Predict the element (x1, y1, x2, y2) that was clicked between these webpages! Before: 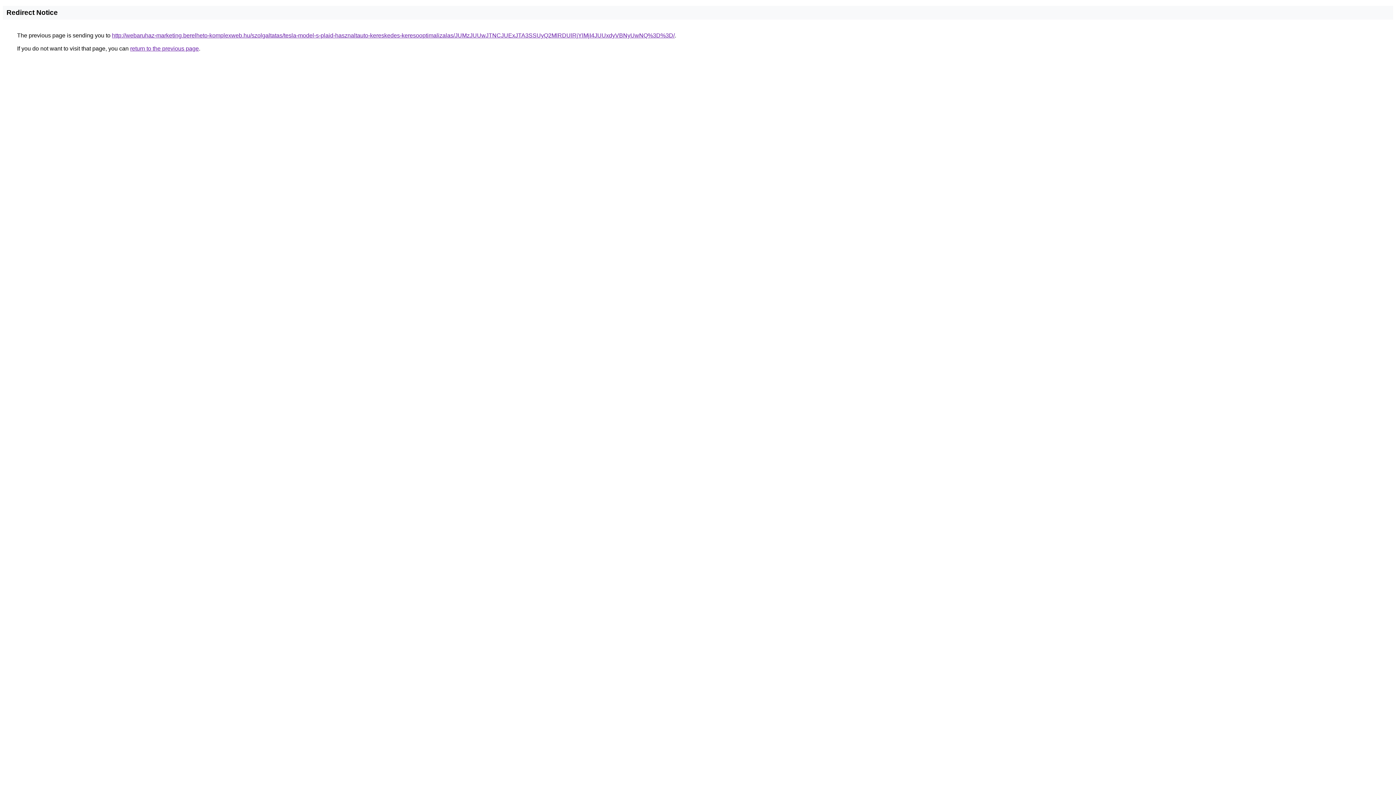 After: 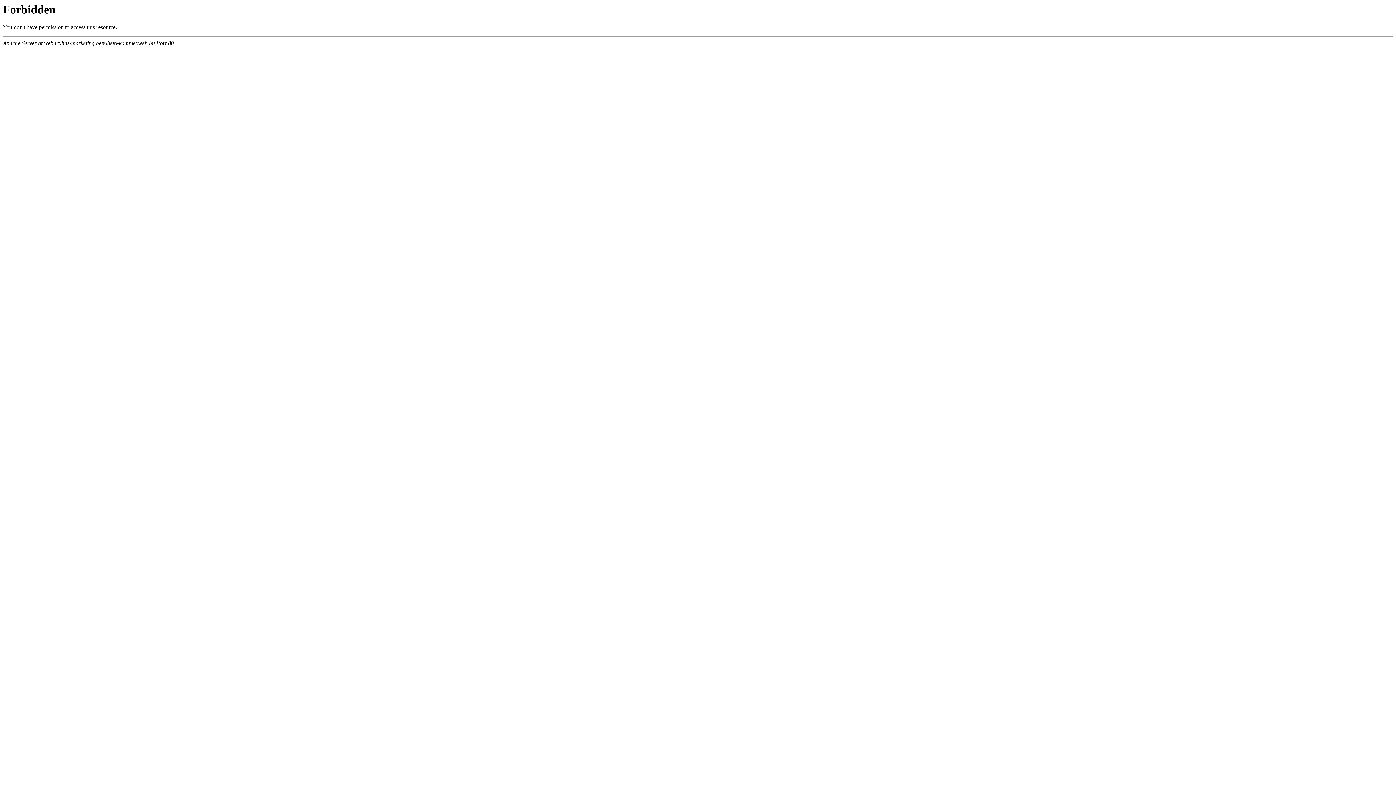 Action: bbox: (112, 32, 674, 38) label: http://webaruhaz-marketing.berelheto-komplexweb.hu/szolgaltatas/tesla-model-s-plaid-hasznaltauto-kereskedes-keresooptimalizalas/JUMzJUUwJTNCJUExJTA3SSUyQ2MlRDUlRjYlMjI4JUUxdyVBNyUwNQ%3D%3D/